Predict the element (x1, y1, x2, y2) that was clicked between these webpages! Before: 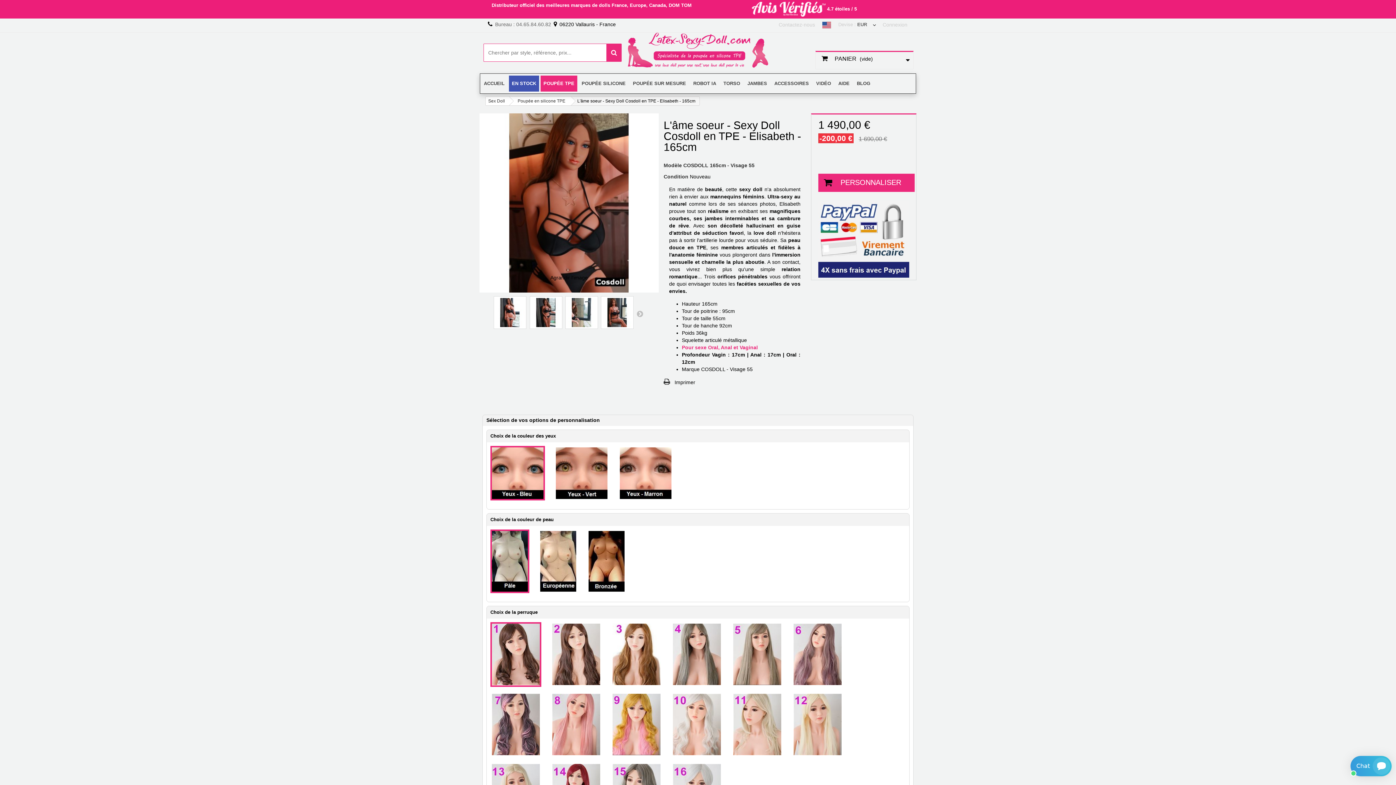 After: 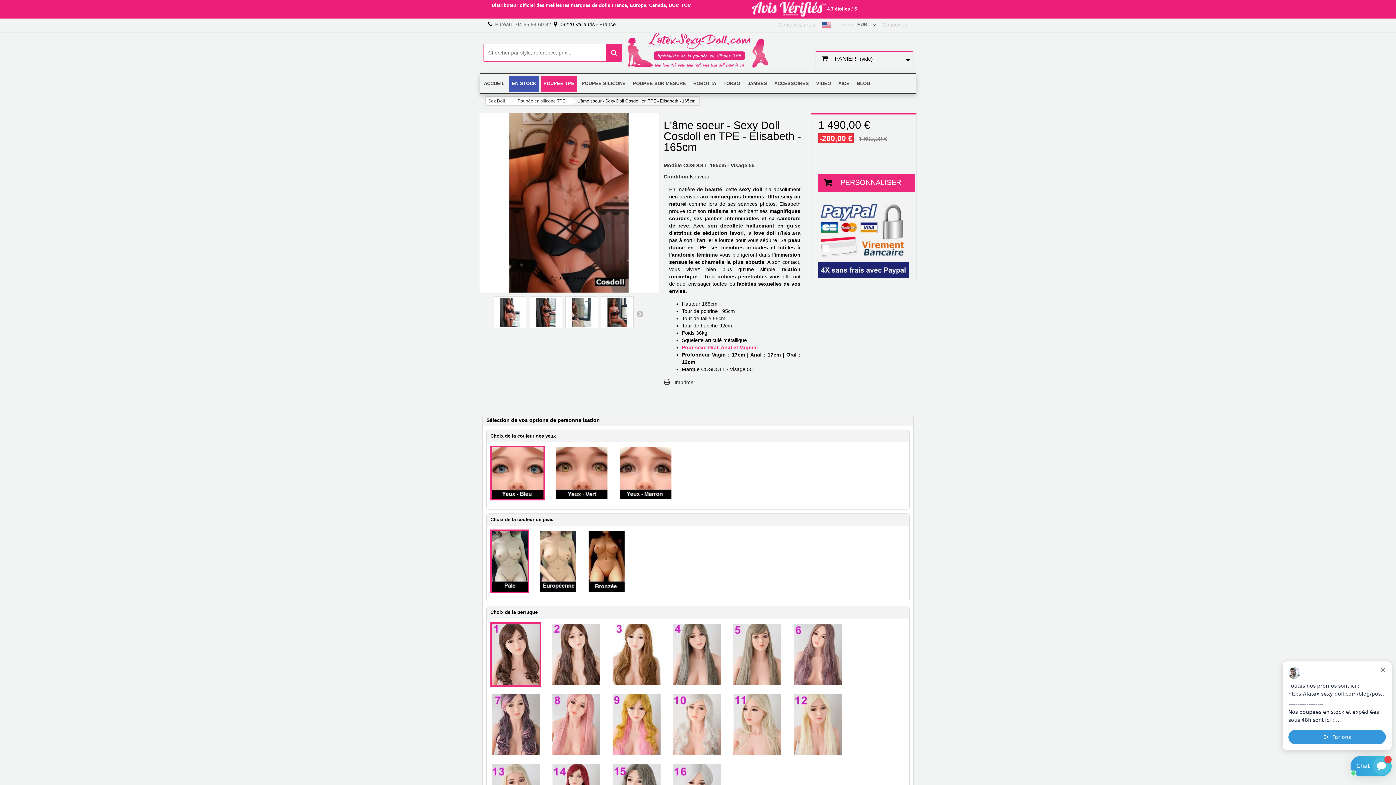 Action: bbox: (752, 6, 827, 11) label:  